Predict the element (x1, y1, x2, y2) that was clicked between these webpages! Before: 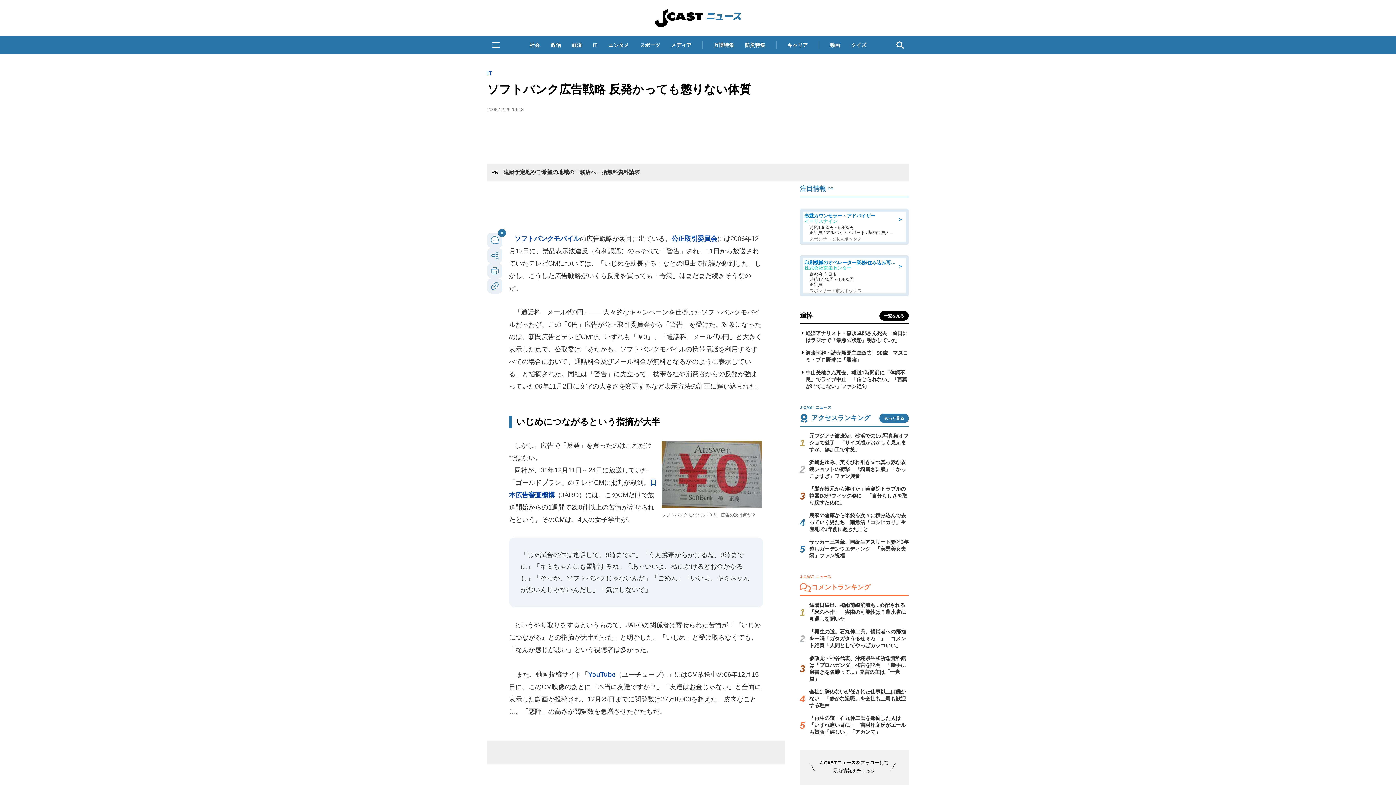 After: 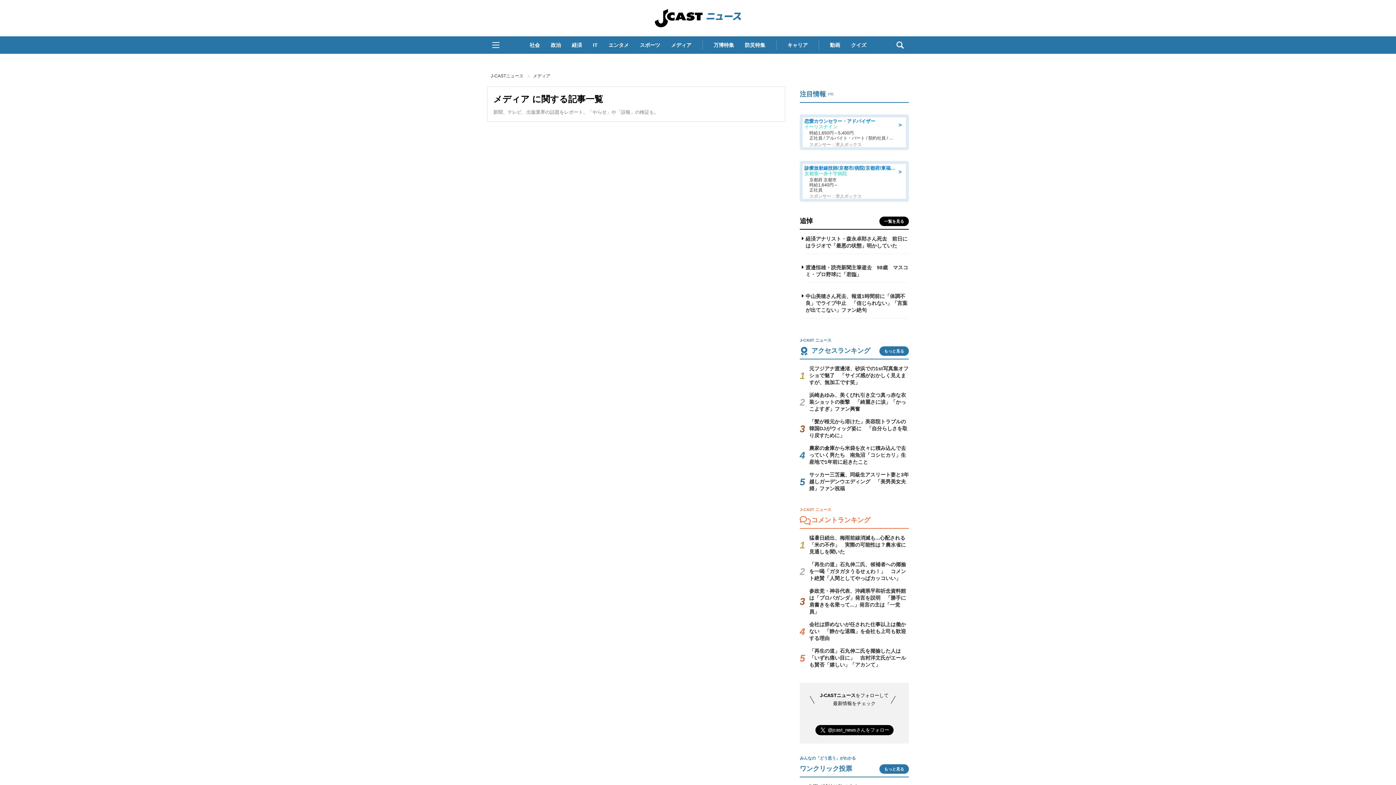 Action: bbox: (666, 38, 696, 51) label: メディア